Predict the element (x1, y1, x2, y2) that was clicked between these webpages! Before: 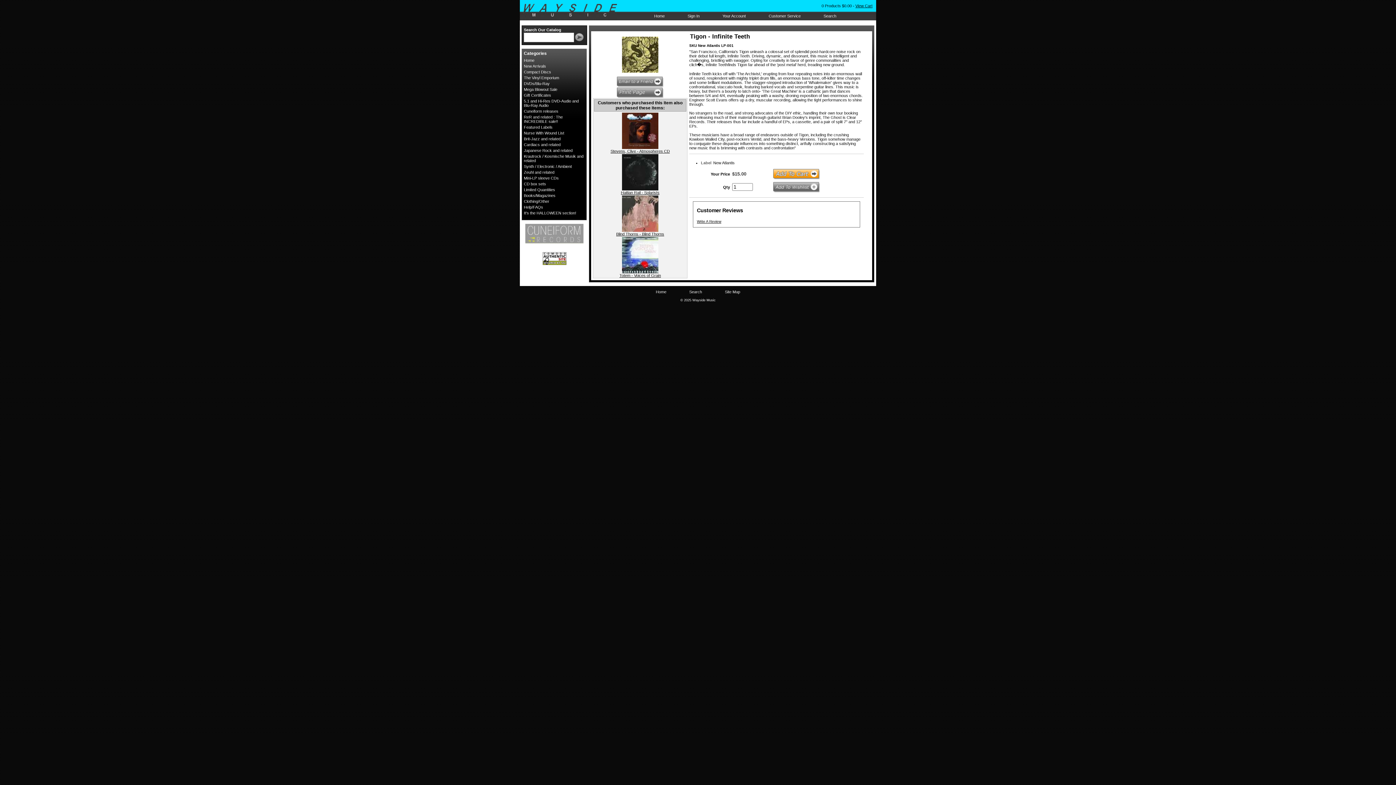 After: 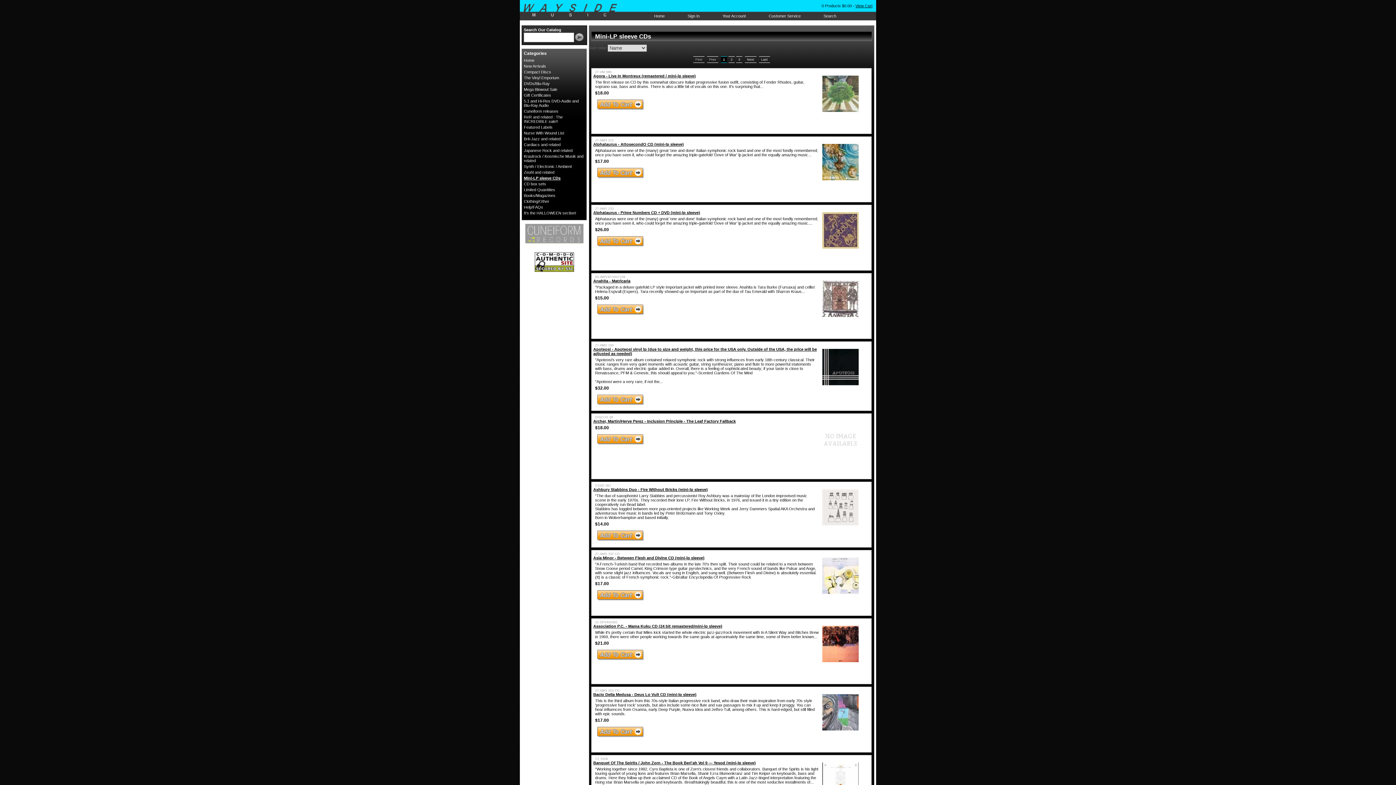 Action: label: Mini-LP sleeve CDs bbox: (524, 176, 558, 180)